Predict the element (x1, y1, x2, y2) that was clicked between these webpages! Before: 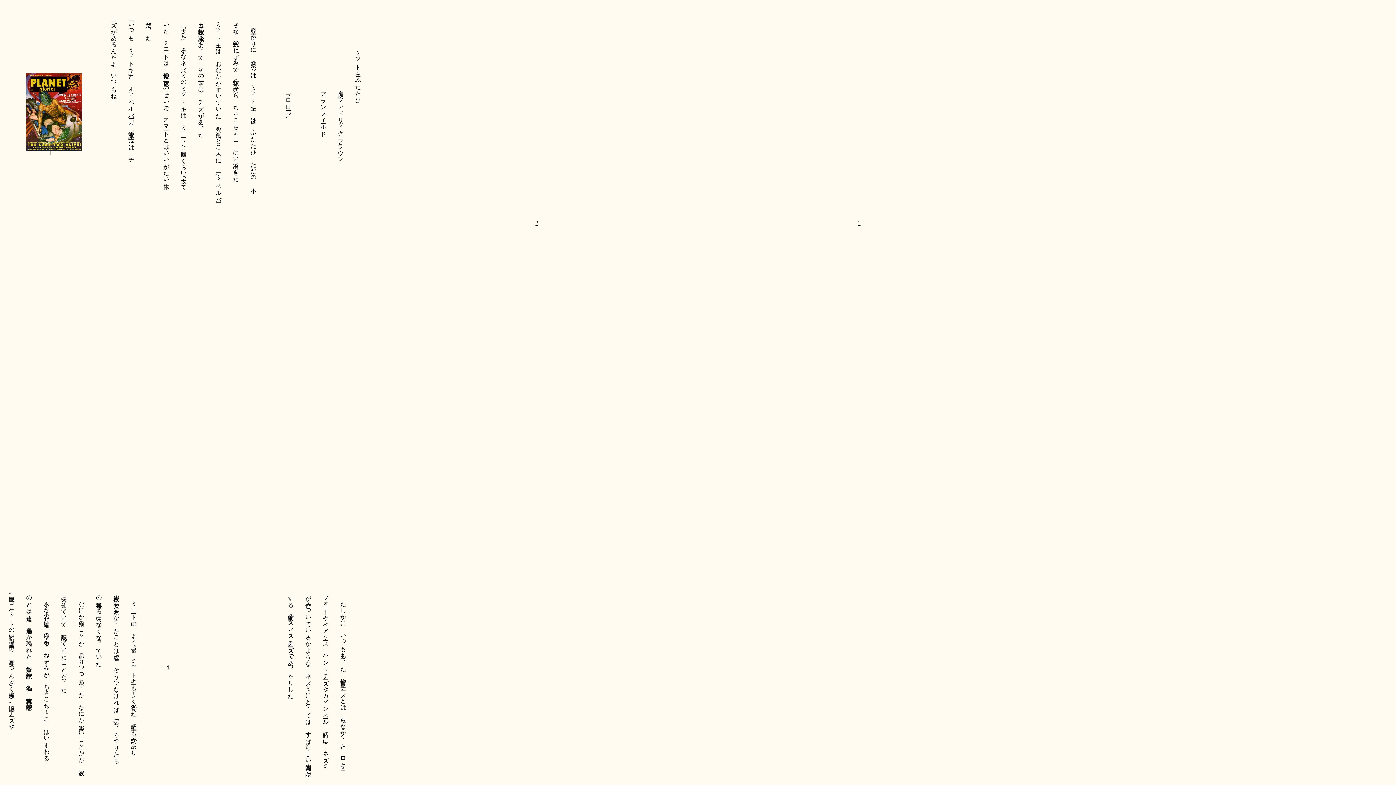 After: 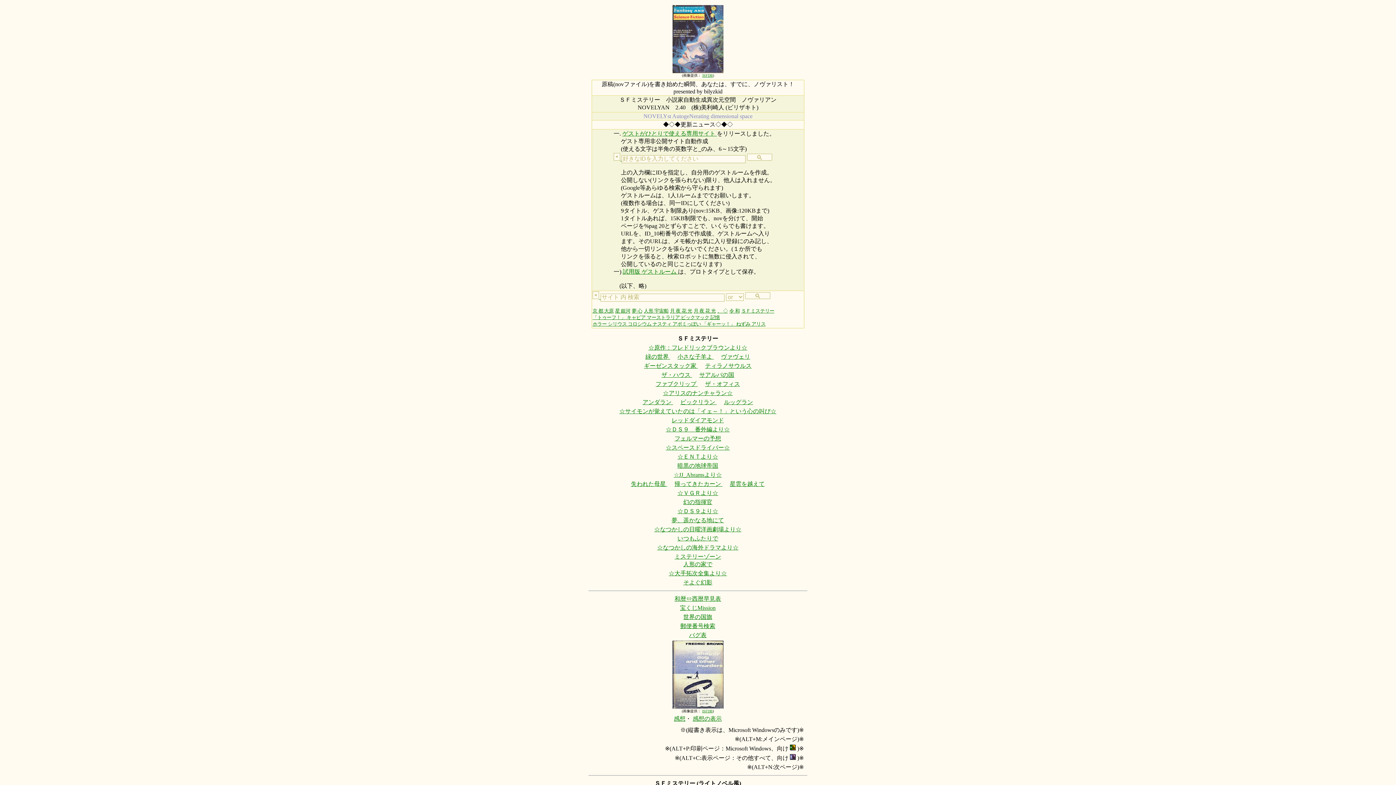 Action: bbox: (857, 220, 860, 226) label: 1